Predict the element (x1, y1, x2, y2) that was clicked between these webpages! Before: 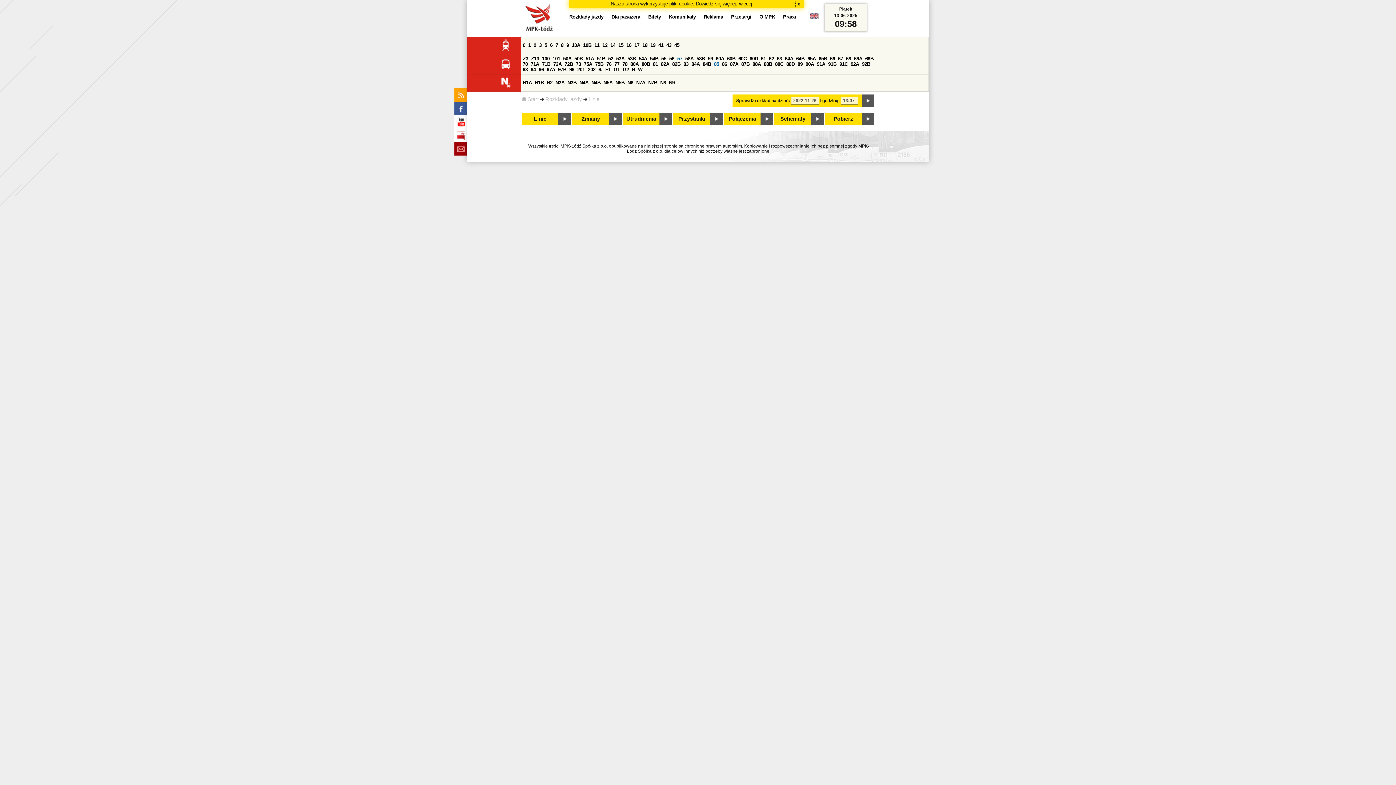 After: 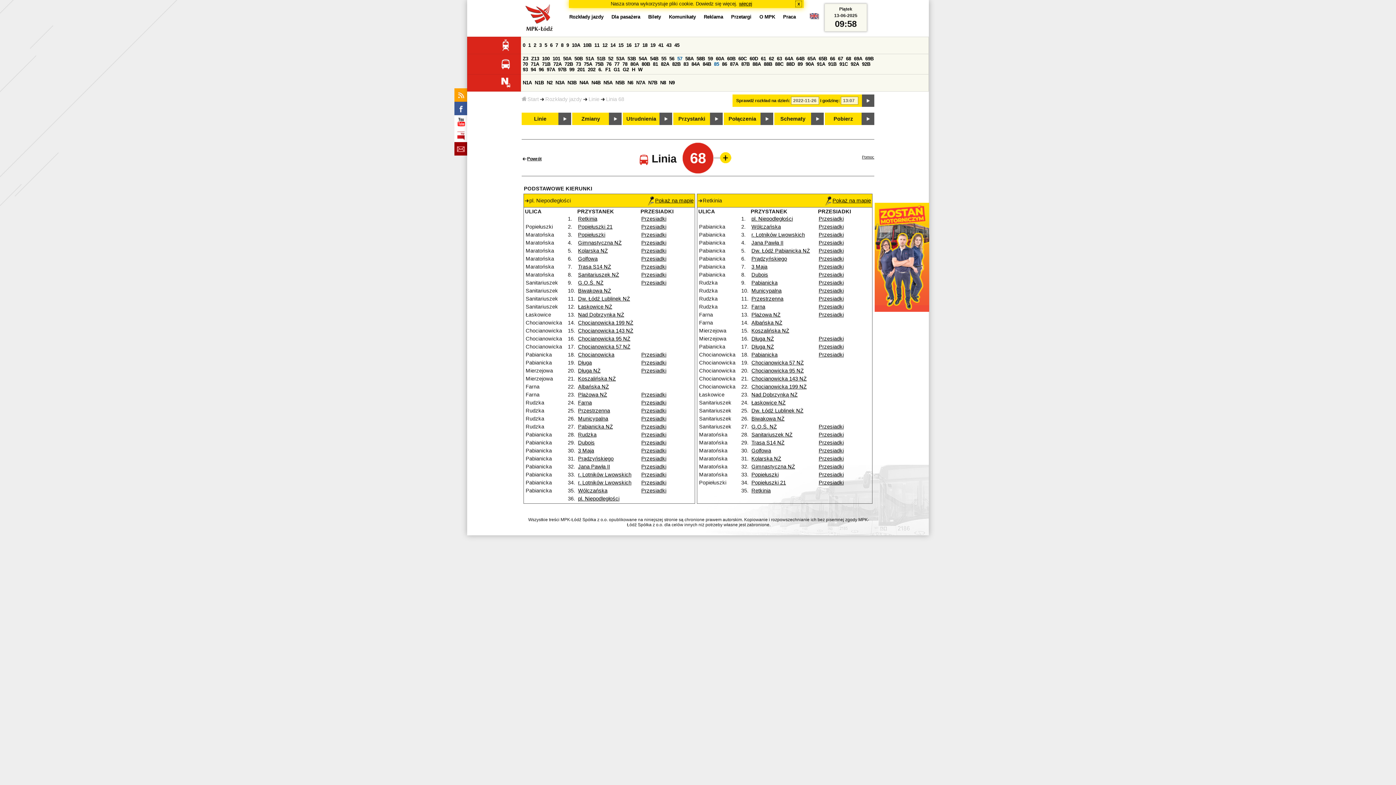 Action: label: 68 bbox: (846, 56, 851, 61)